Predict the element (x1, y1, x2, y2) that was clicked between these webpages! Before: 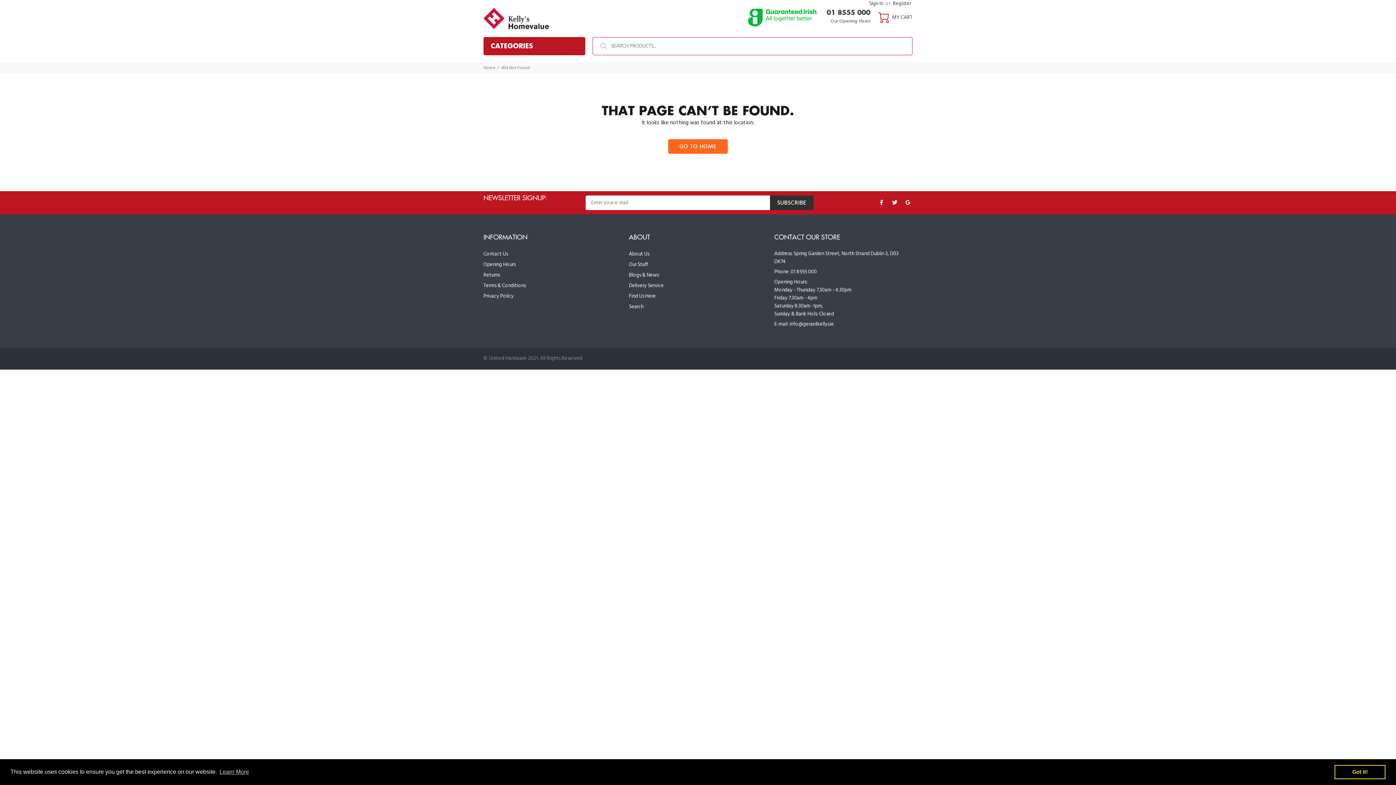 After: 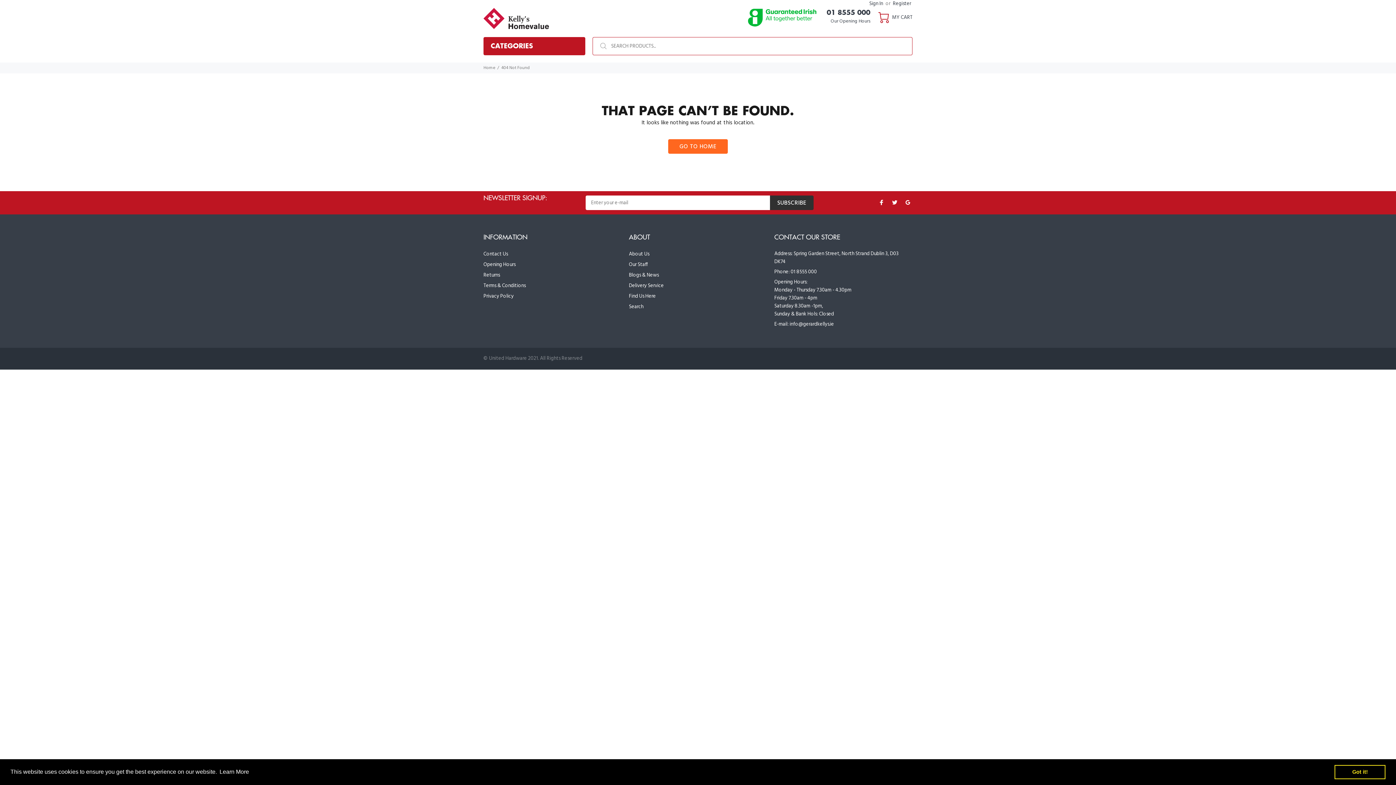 Action: label: learn more about cookies bbox: (218, 766, 250, 777)